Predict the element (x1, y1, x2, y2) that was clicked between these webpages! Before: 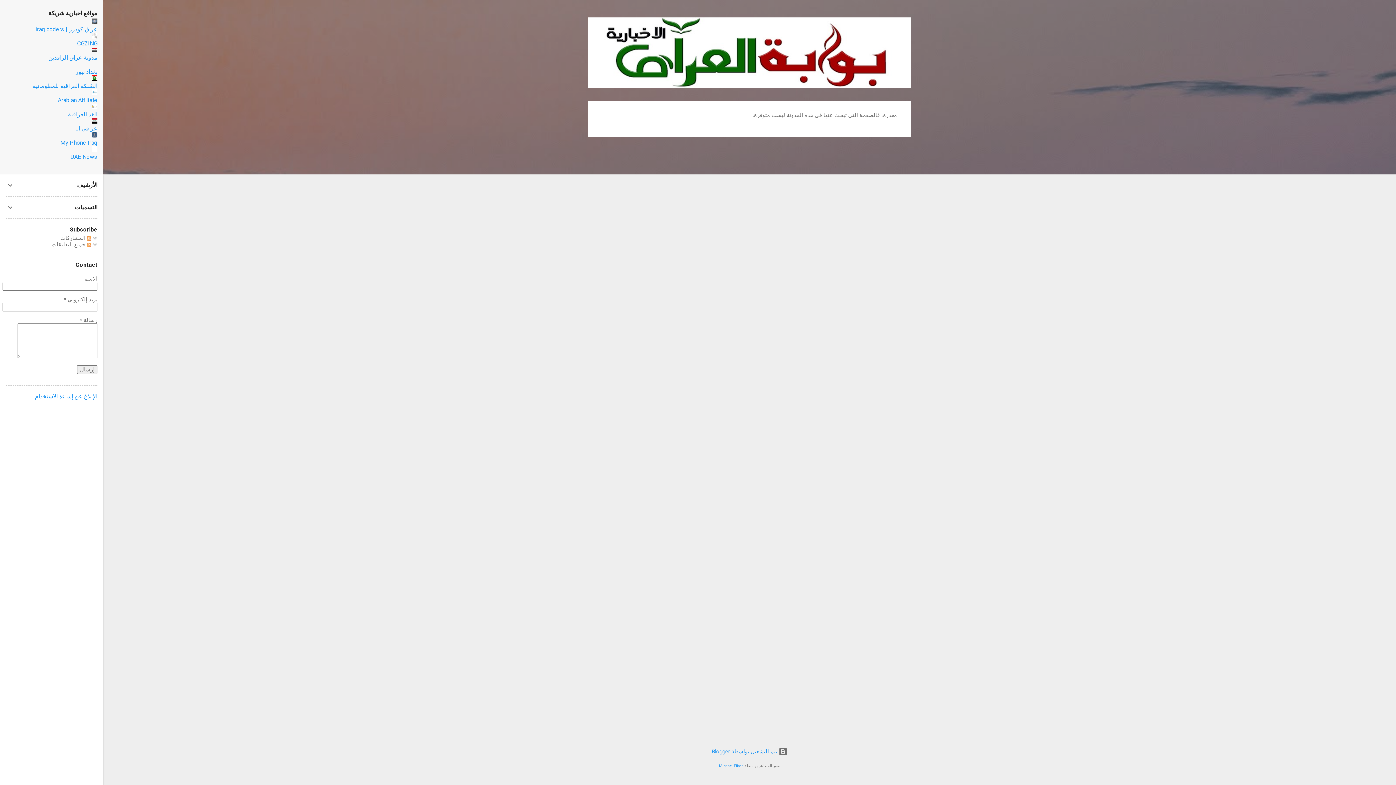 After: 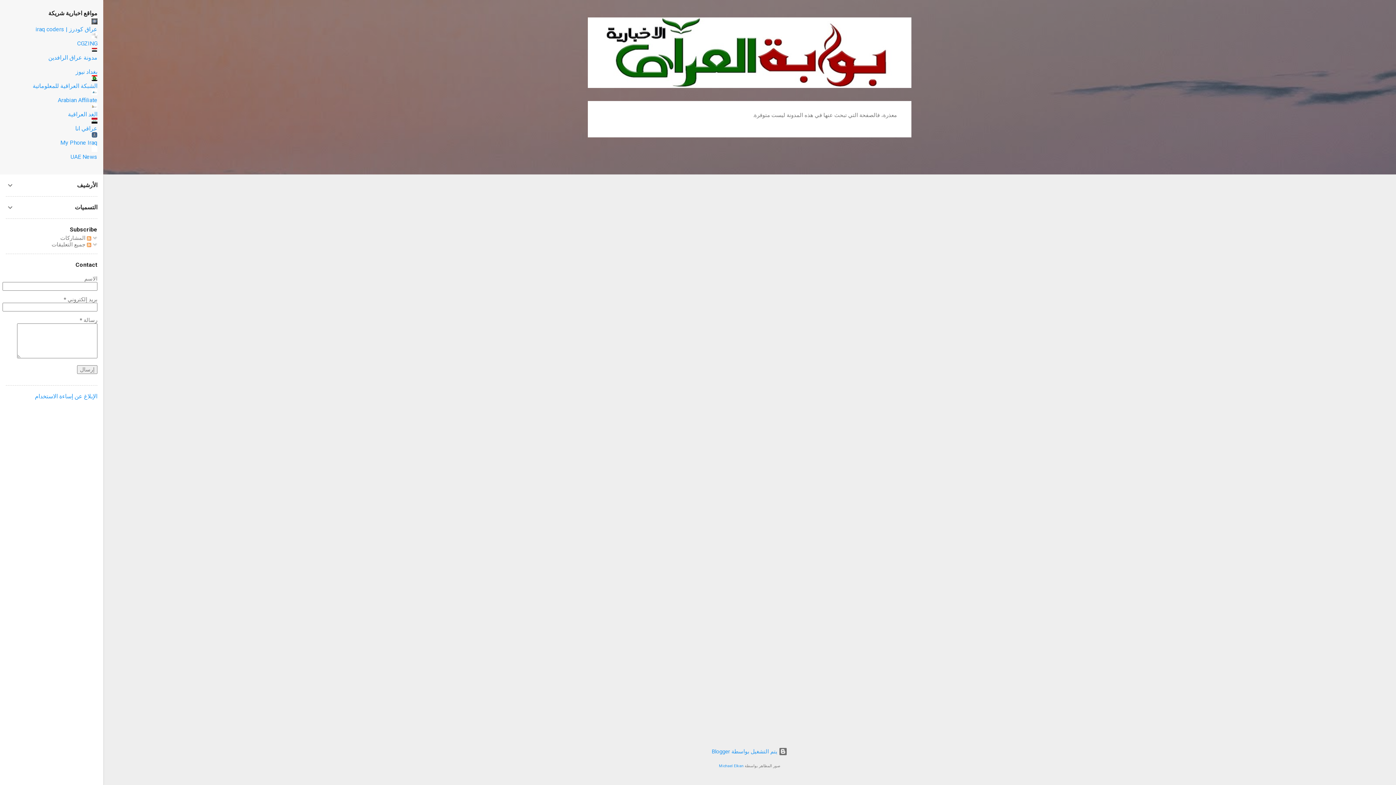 Action: bbox: (68, 110, 97, 117) label: الغد العراقية